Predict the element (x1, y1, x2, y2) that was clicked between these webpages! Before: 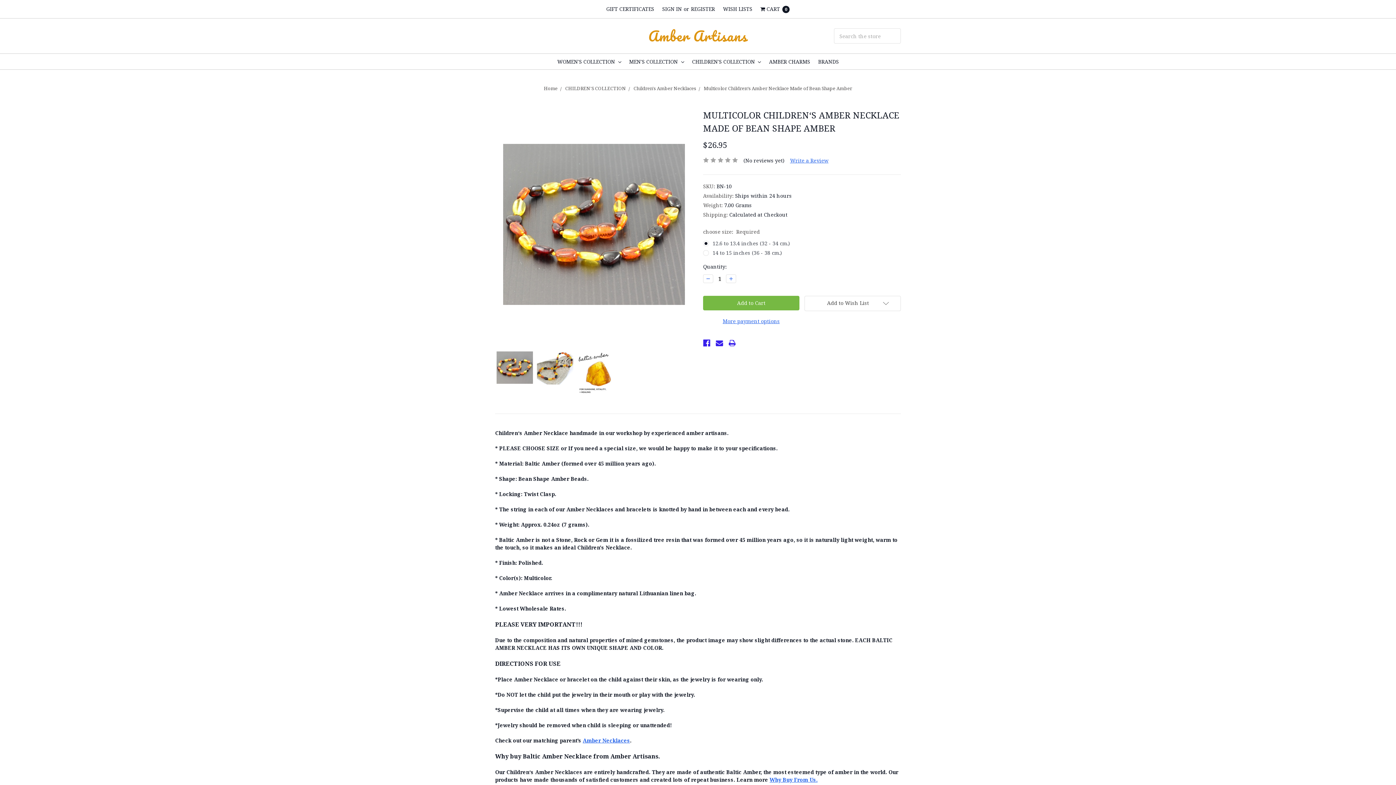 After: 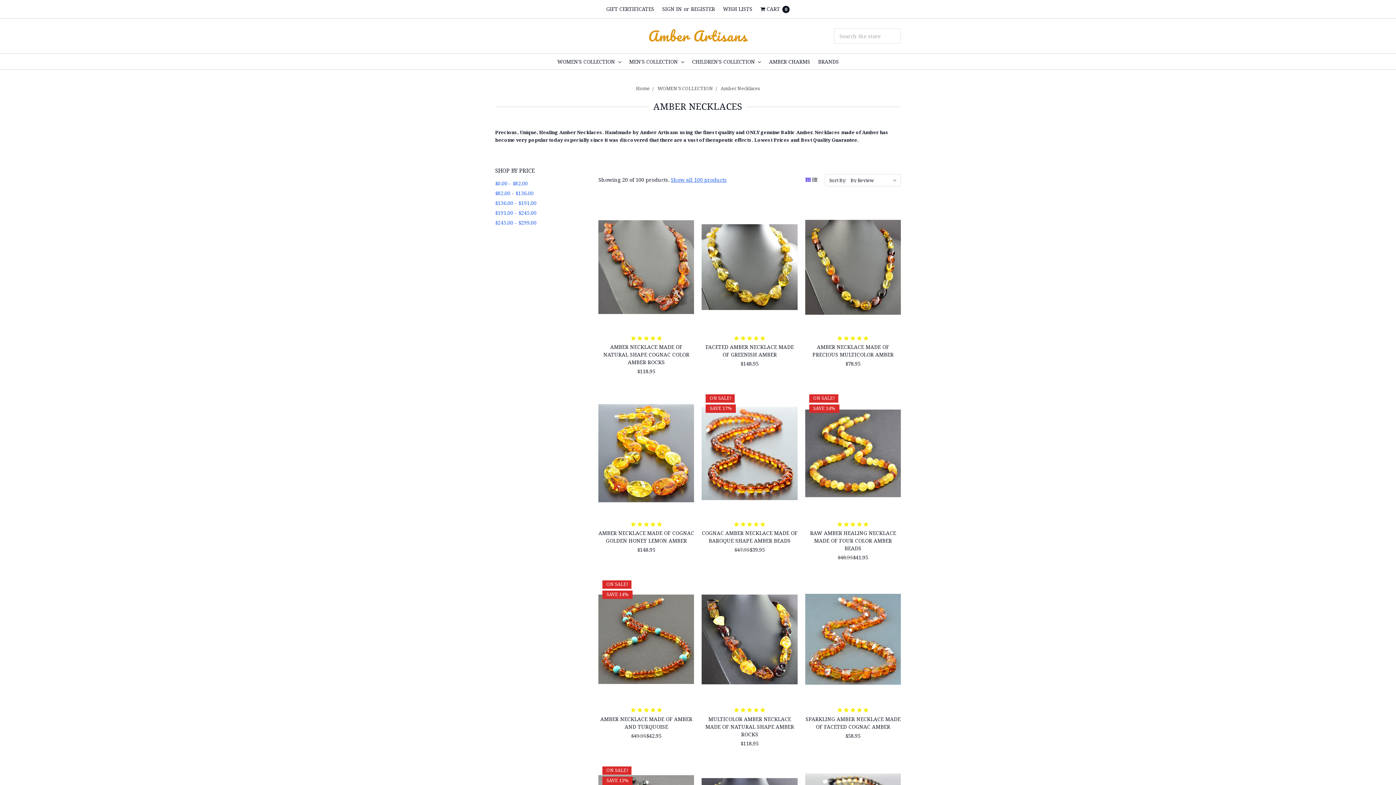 Action: bbox: (582, 737, 630, 744) label: Amber Necklaces